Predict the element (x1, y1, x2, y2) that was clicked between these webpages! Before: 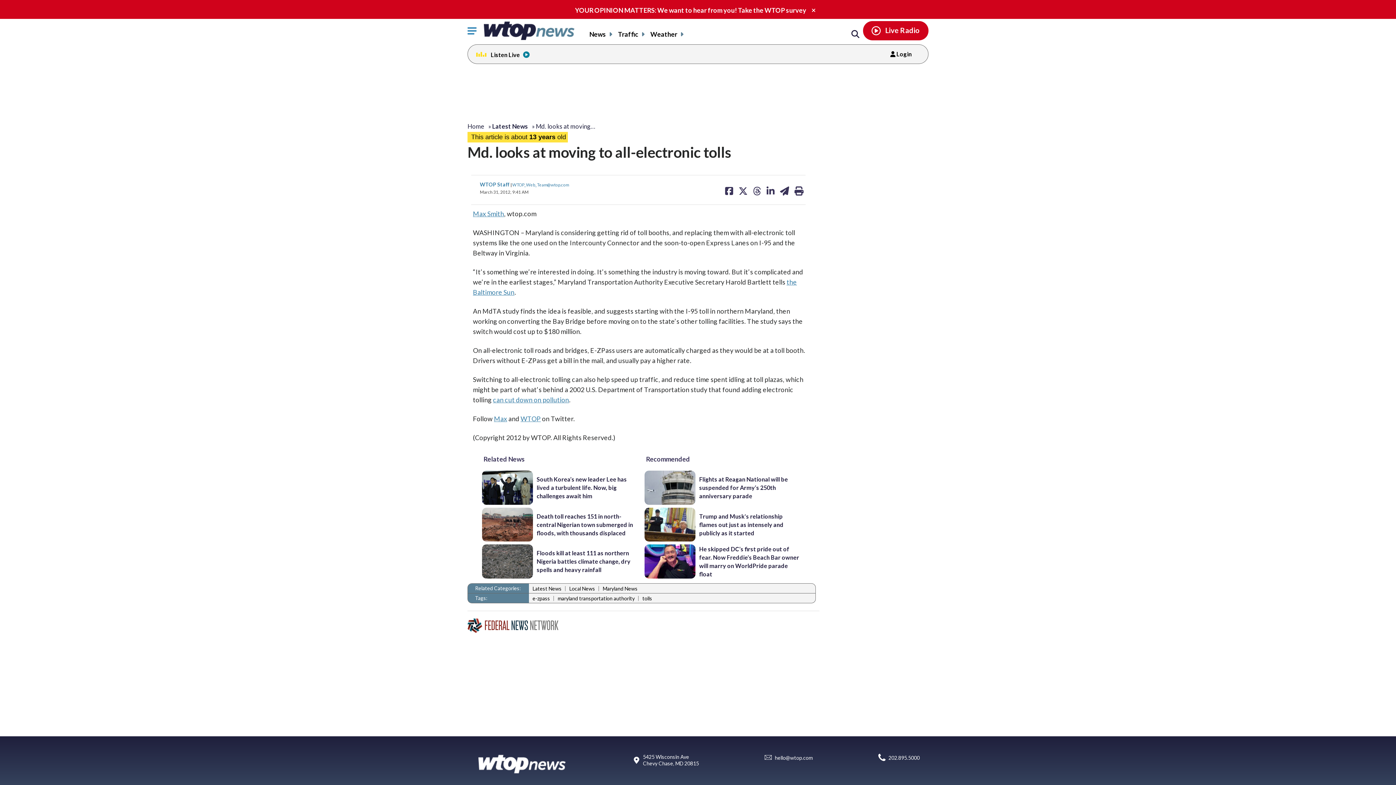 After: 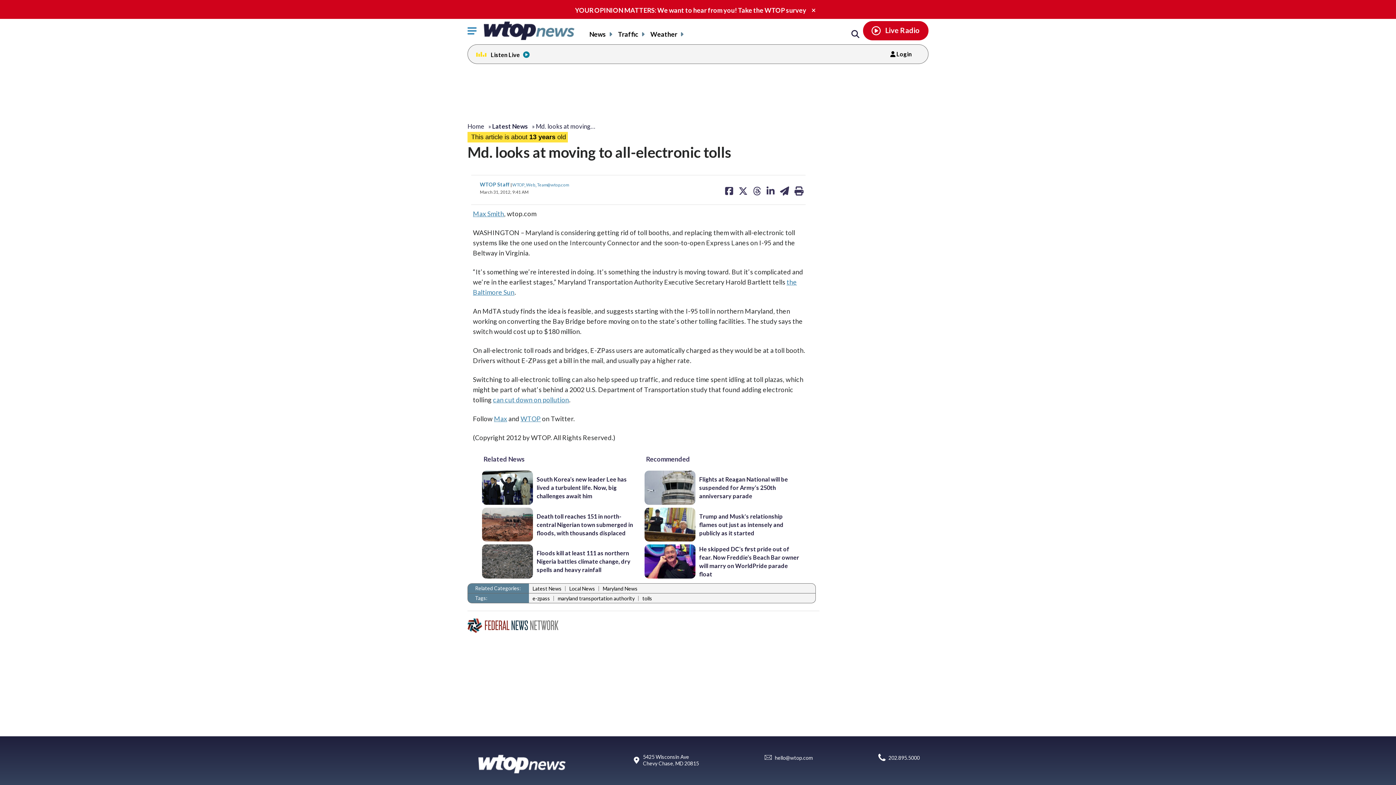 Action: bbox: (493, 396, 569, 404) label: can cut down on pollution